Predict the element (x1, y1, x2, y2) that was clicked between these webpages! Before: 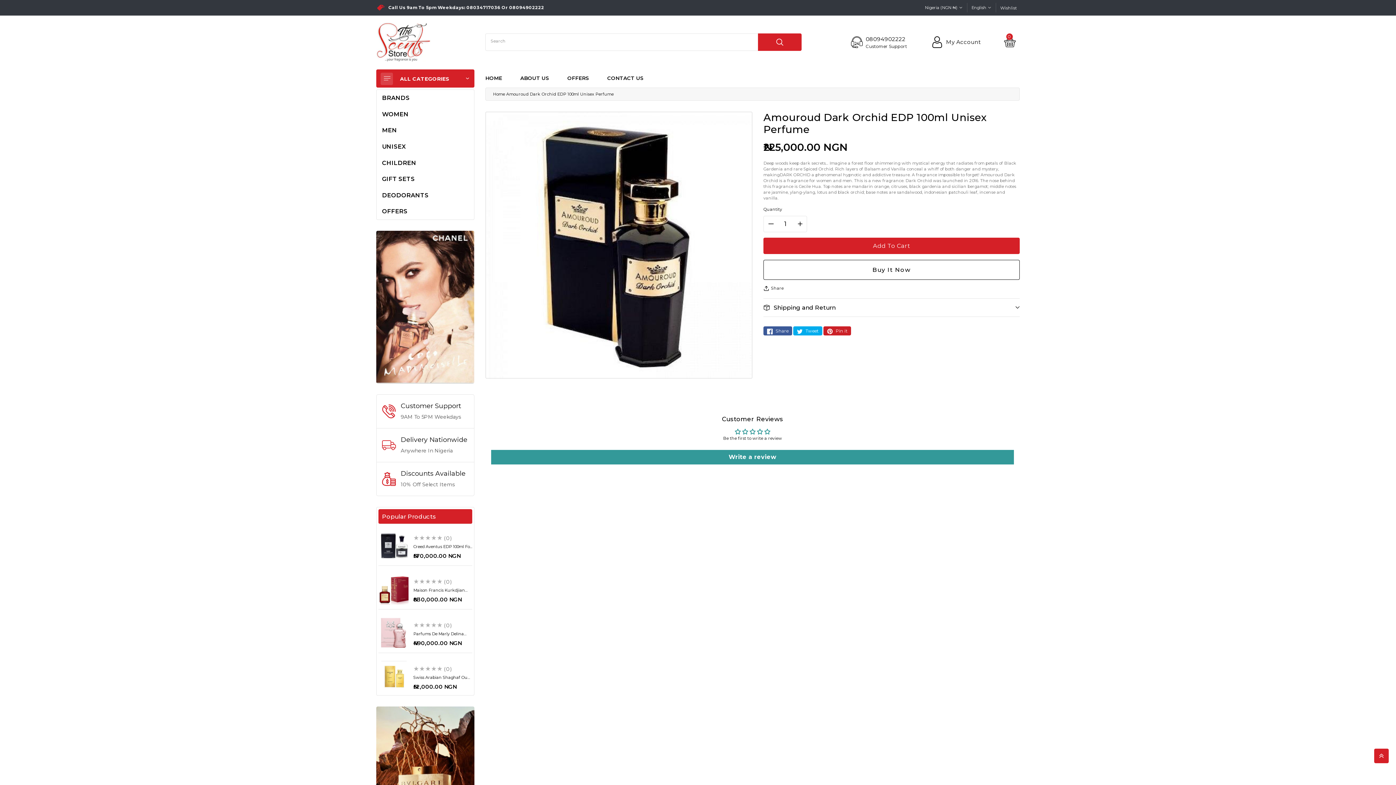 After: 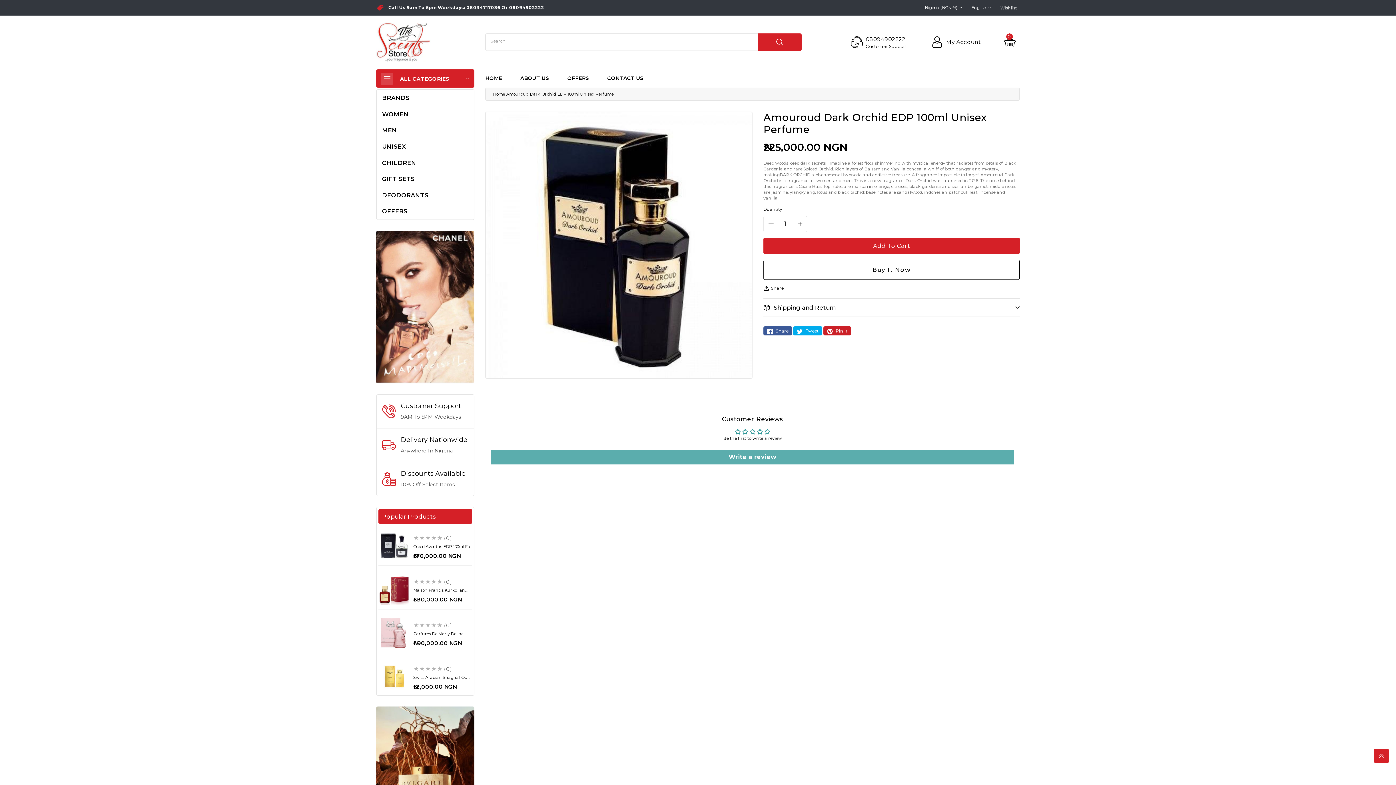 Action: label: Write a review bbox: (491, 450, 1014, 464)